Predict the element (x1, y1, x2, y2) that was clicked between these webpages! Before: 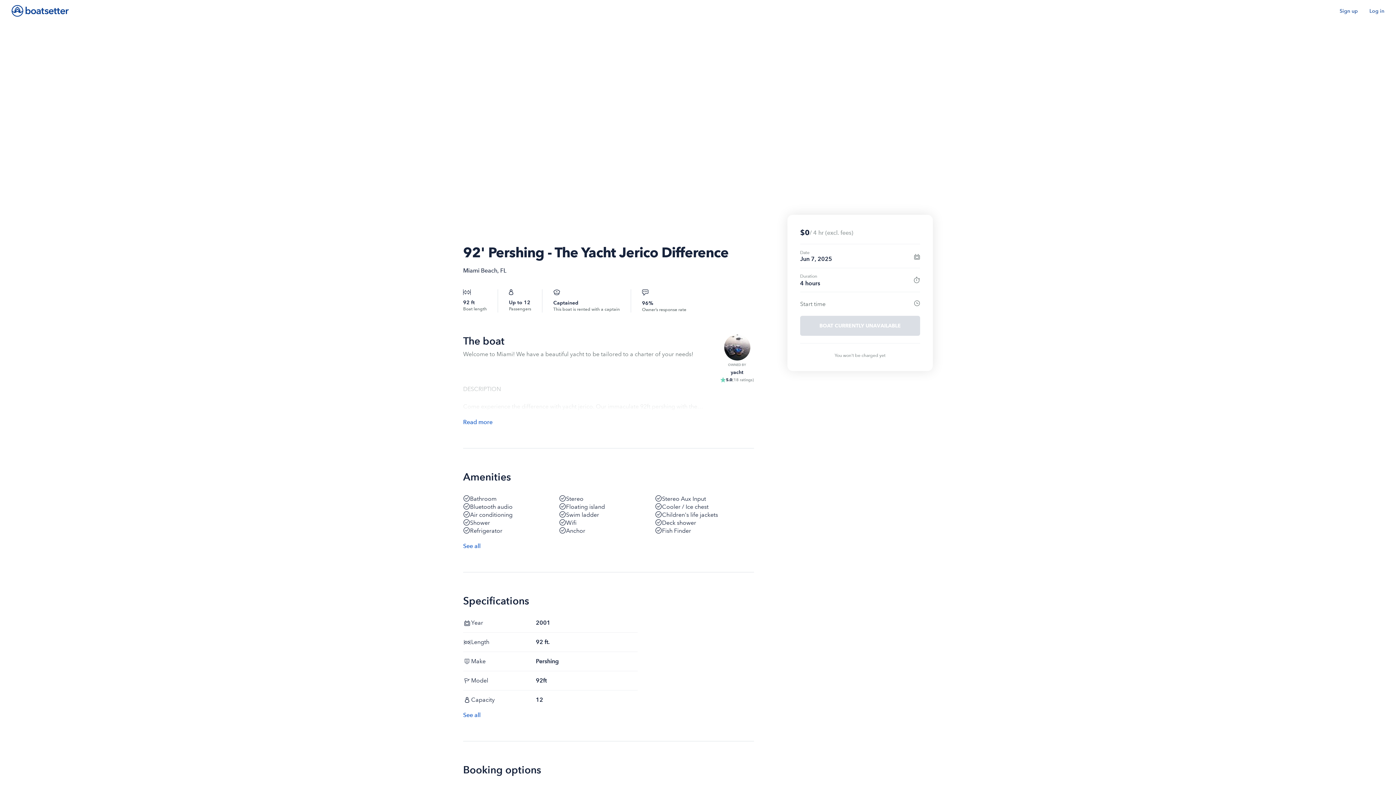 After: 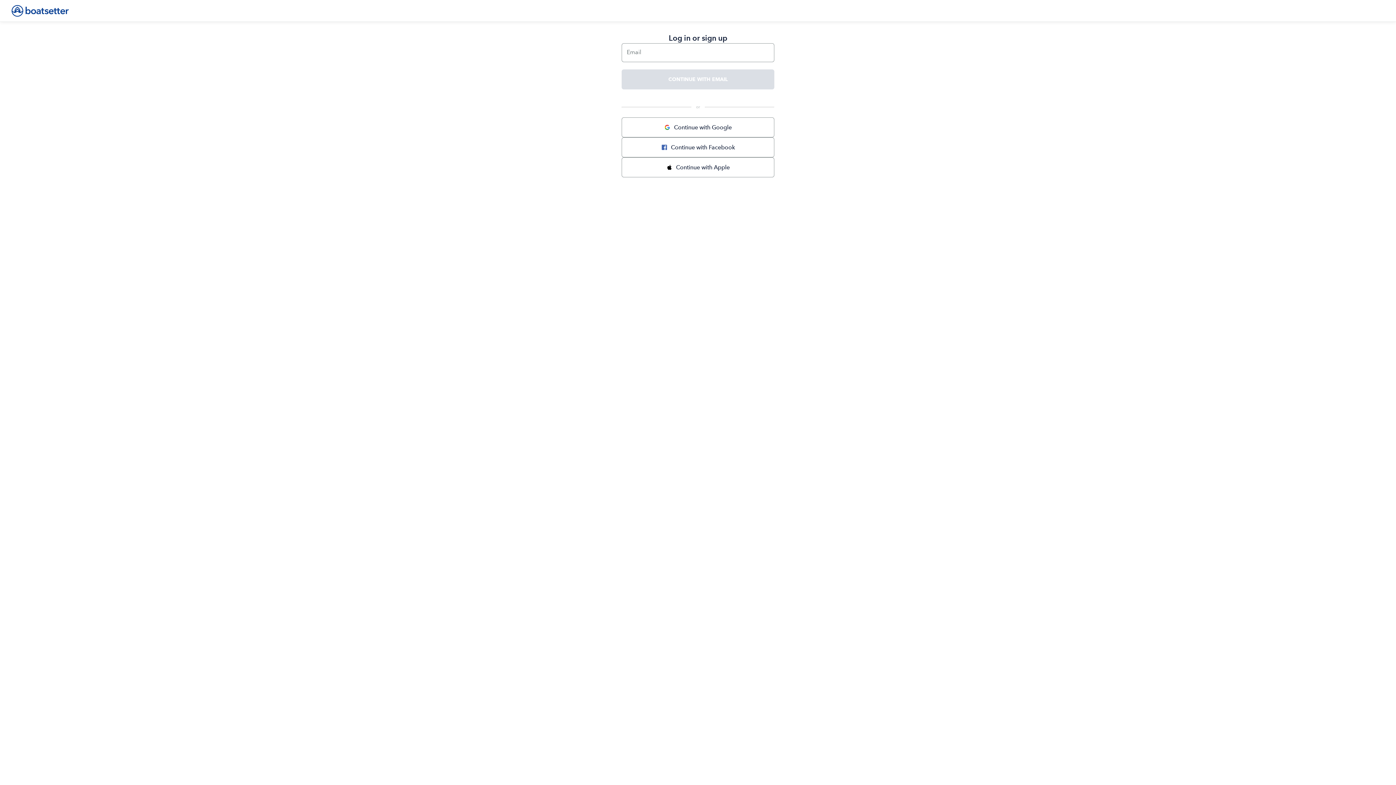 Action: bbox: (1369, 7, 1384, 14) label: Log in